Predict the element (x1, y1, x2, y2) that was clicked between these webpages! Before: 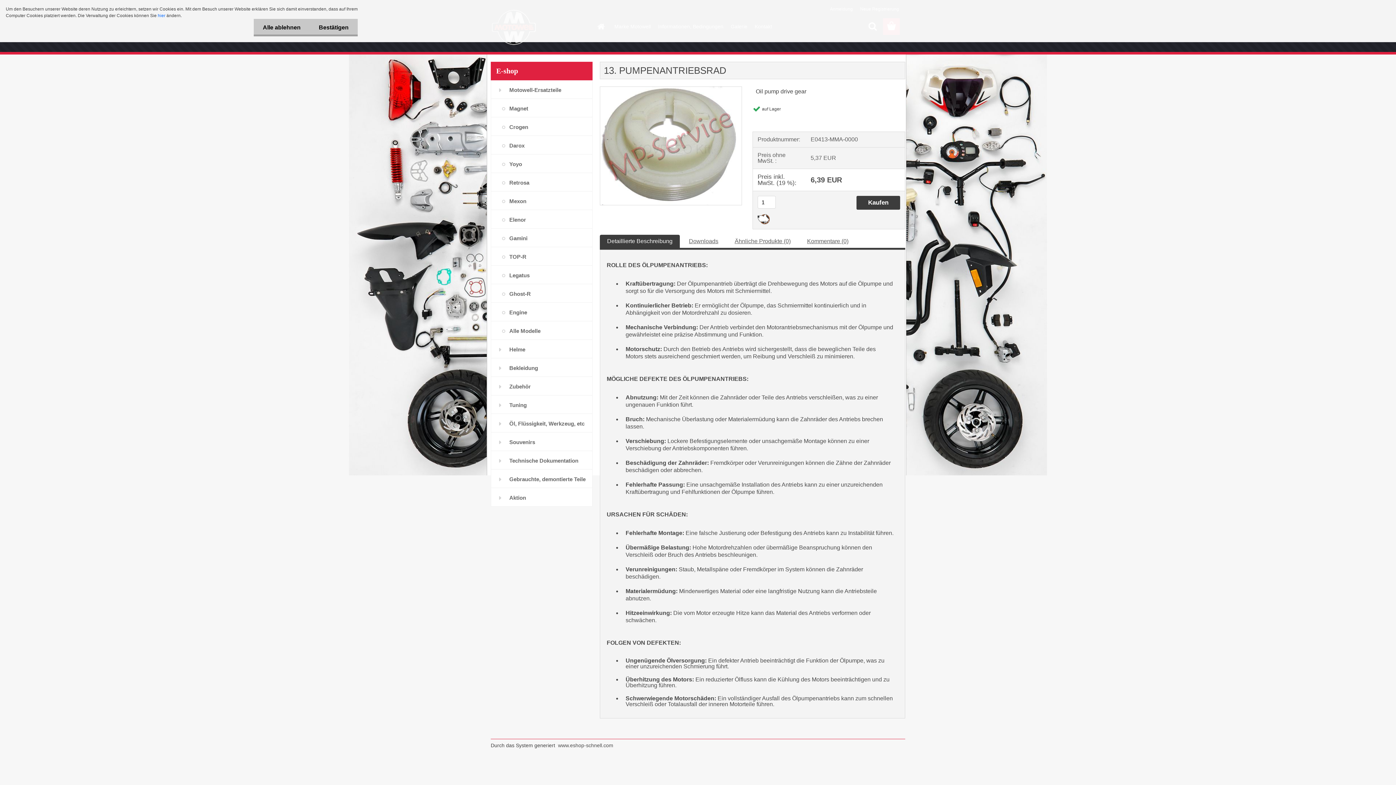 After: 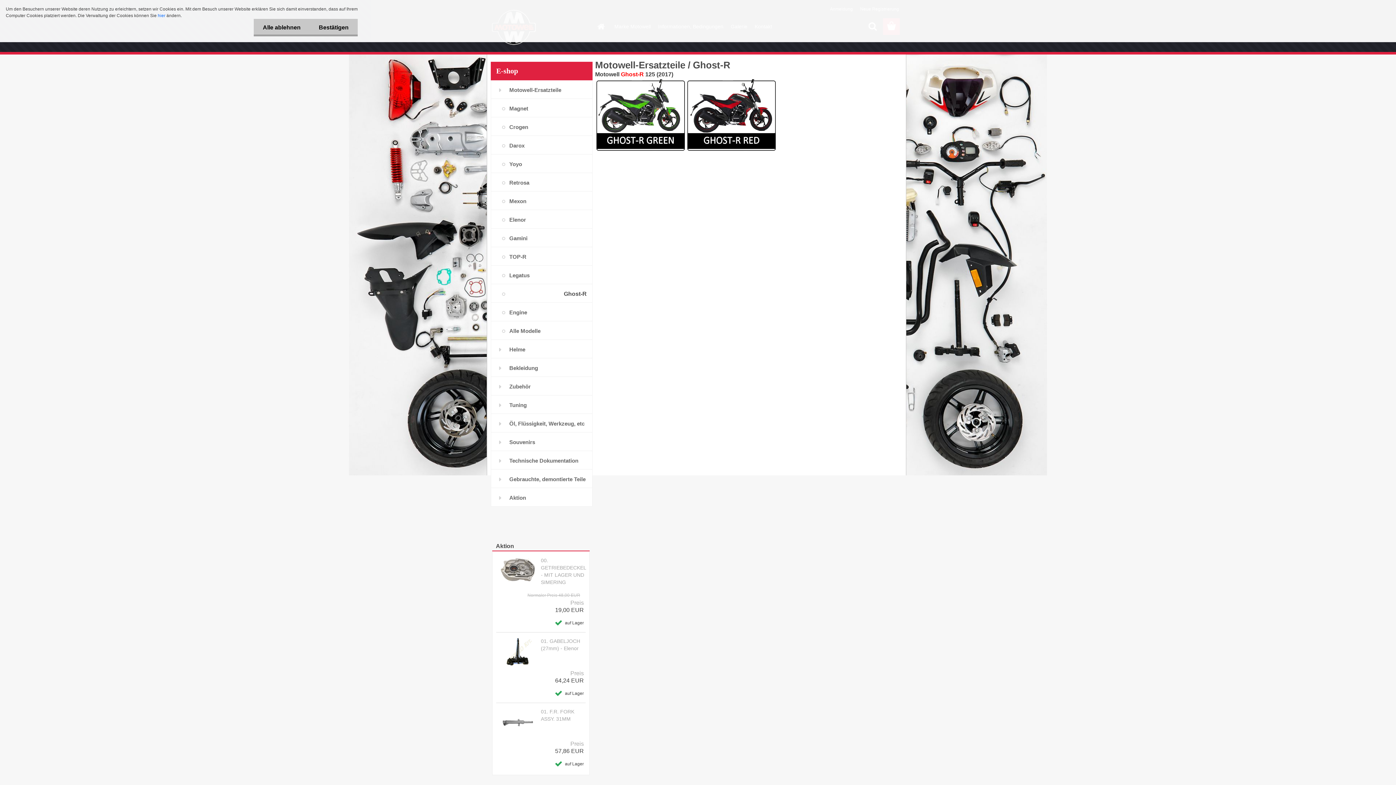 Action: bbox: (490, 284, 592, 302) label: Ghost-R